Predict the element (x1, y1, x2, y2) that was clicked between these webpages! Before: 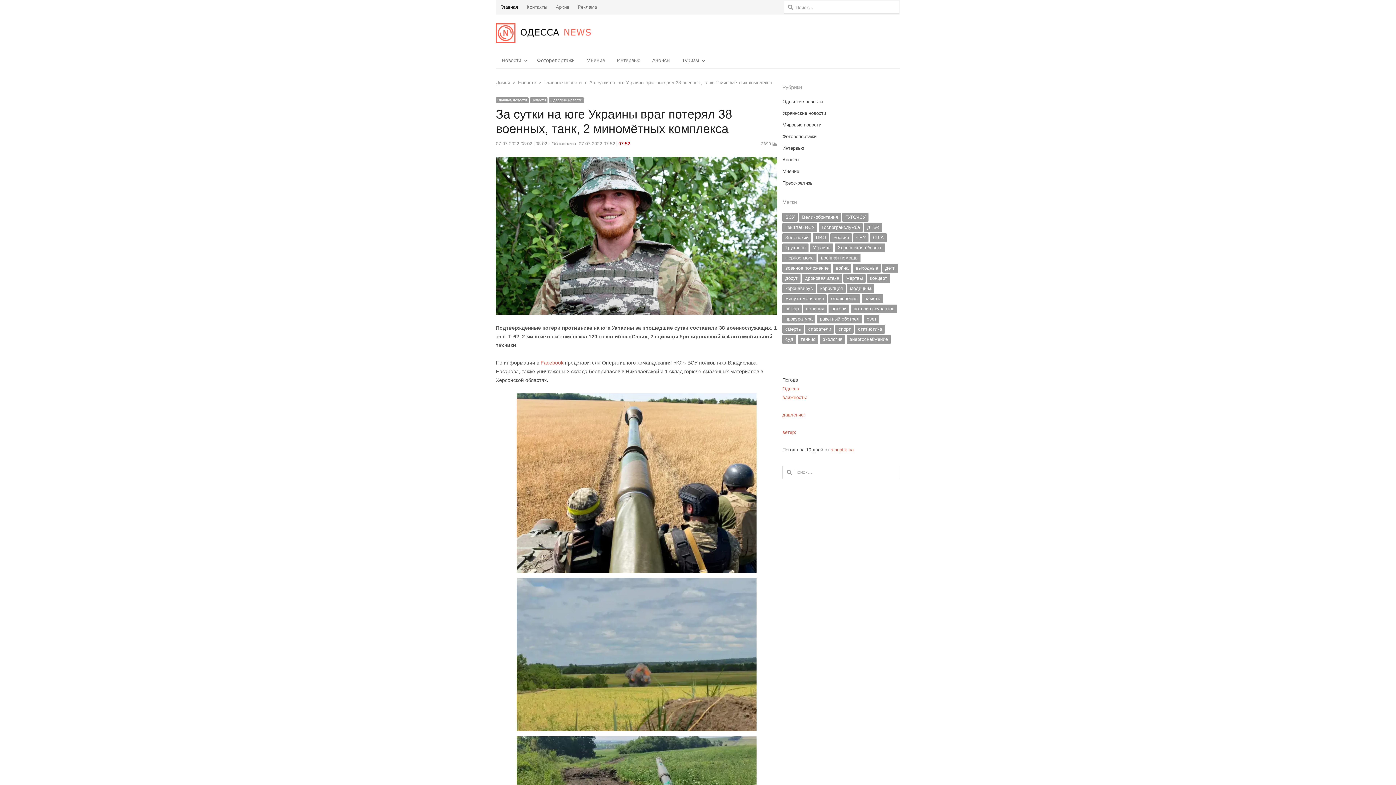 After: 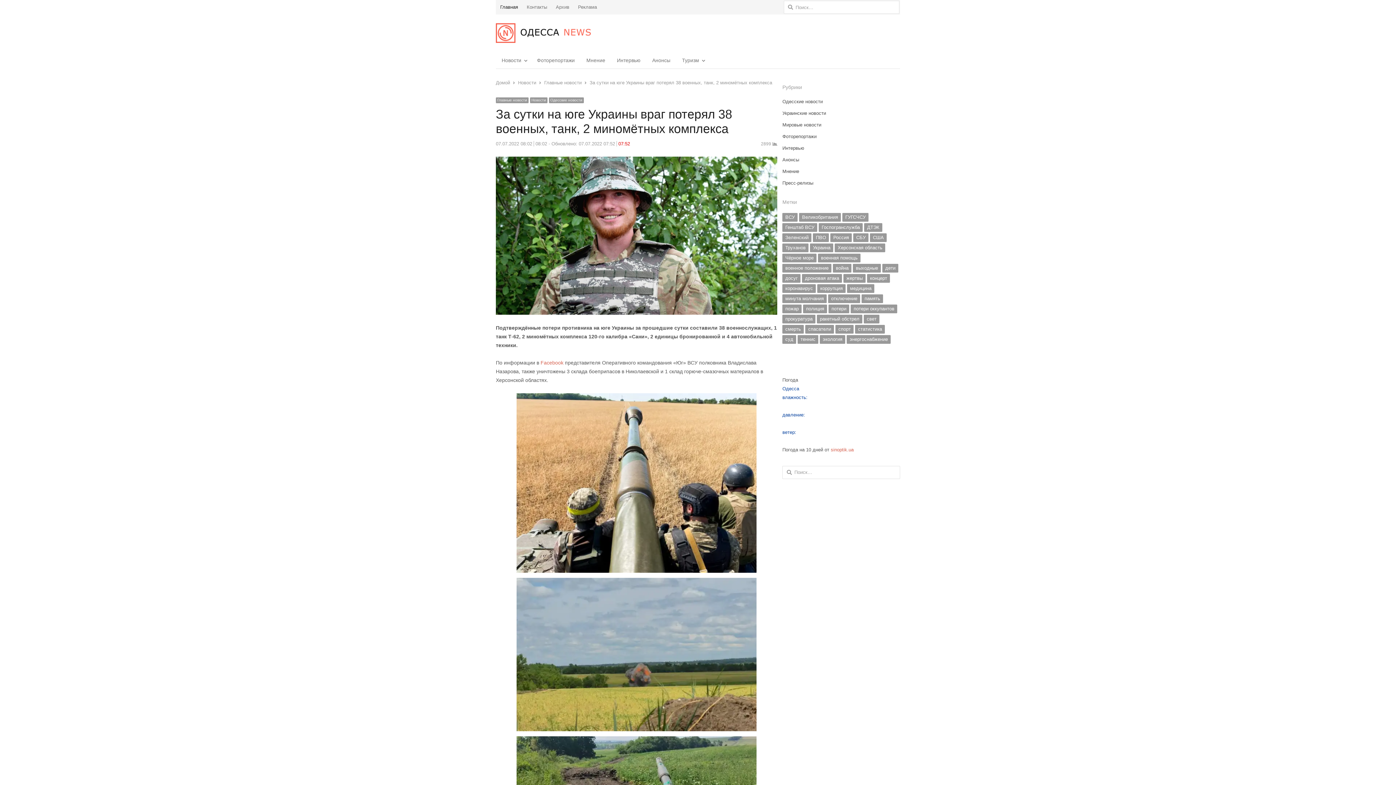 Action: label: Одесса

влажность:

давление:

ветер: bbox: (782, 384, 900, 437)